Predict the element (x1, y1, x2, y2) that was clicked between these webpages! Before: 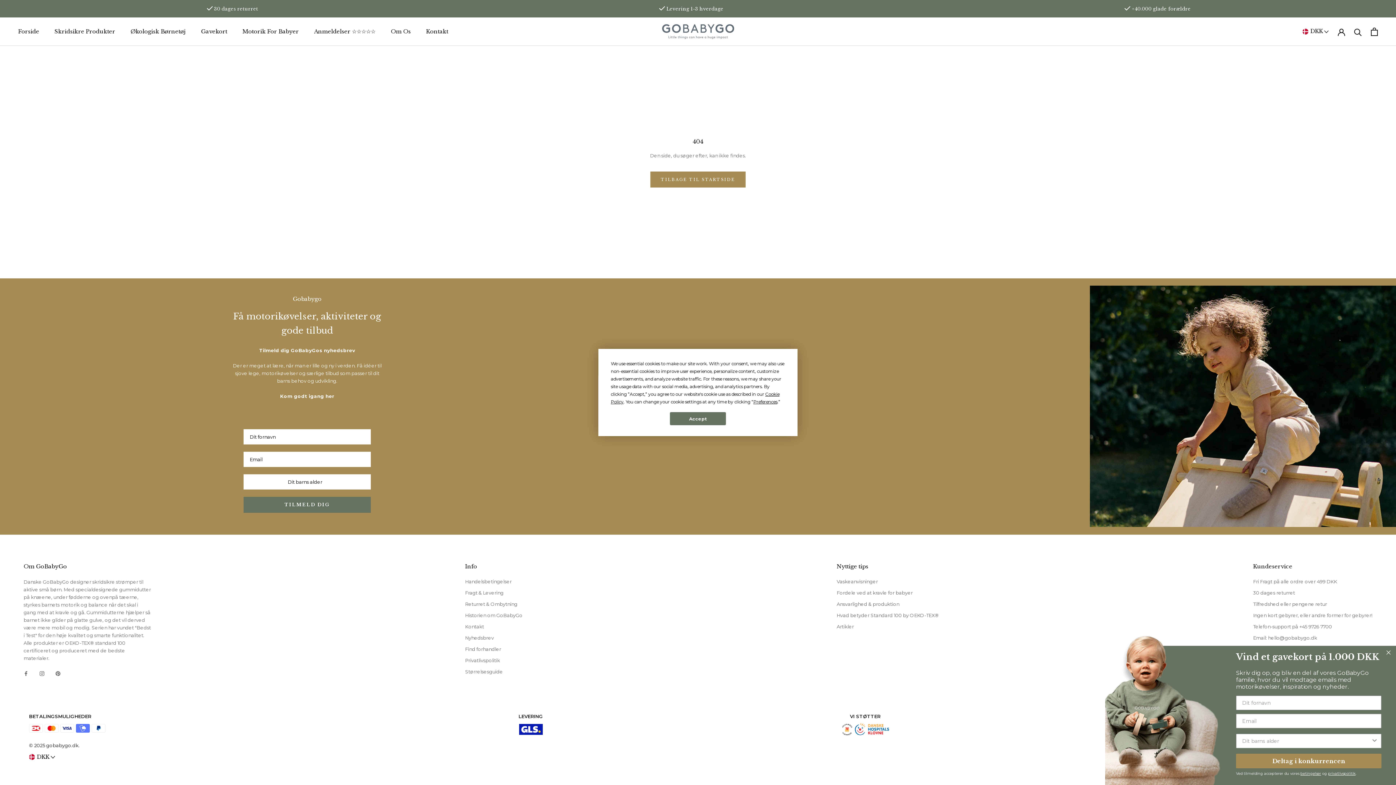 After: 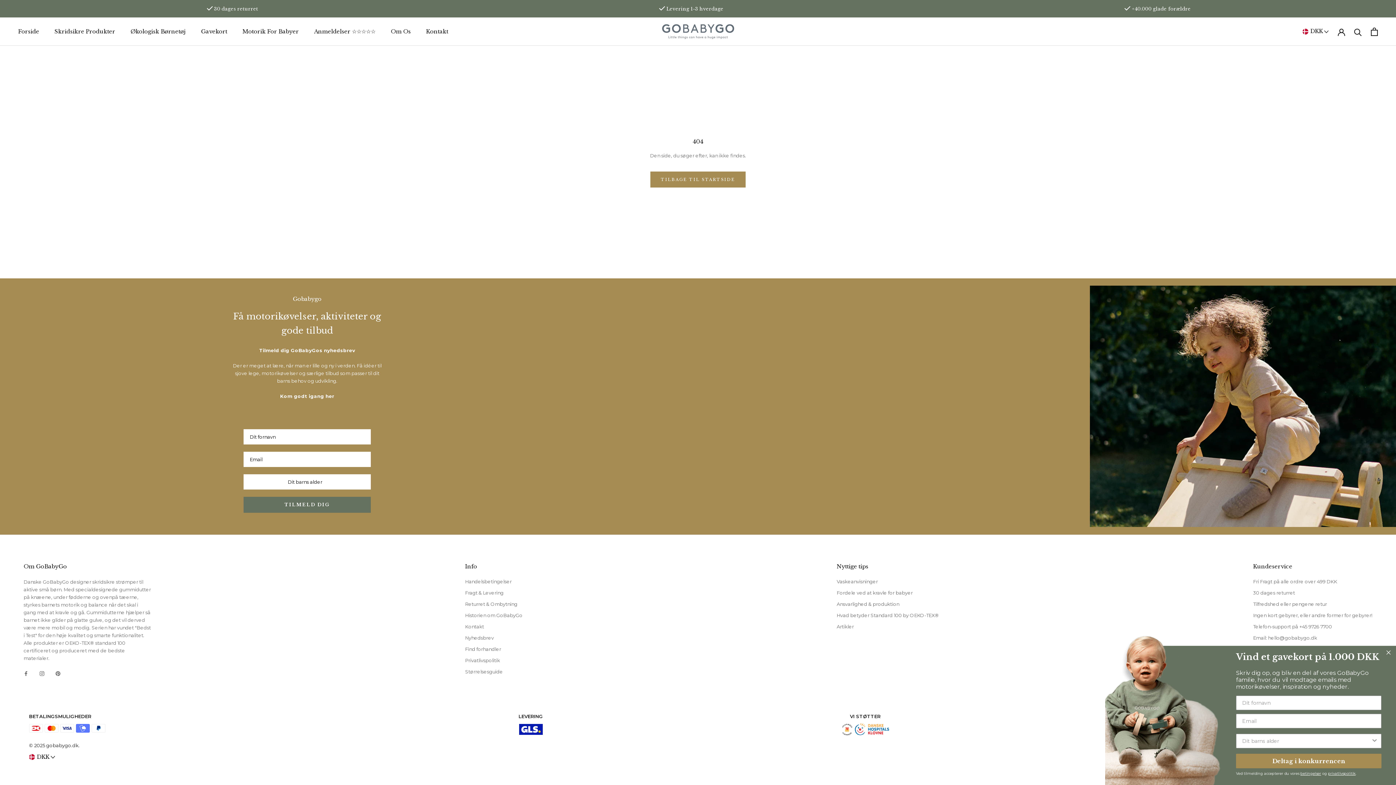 Action: bbox: (670, 412, 726, 425) label: Accept